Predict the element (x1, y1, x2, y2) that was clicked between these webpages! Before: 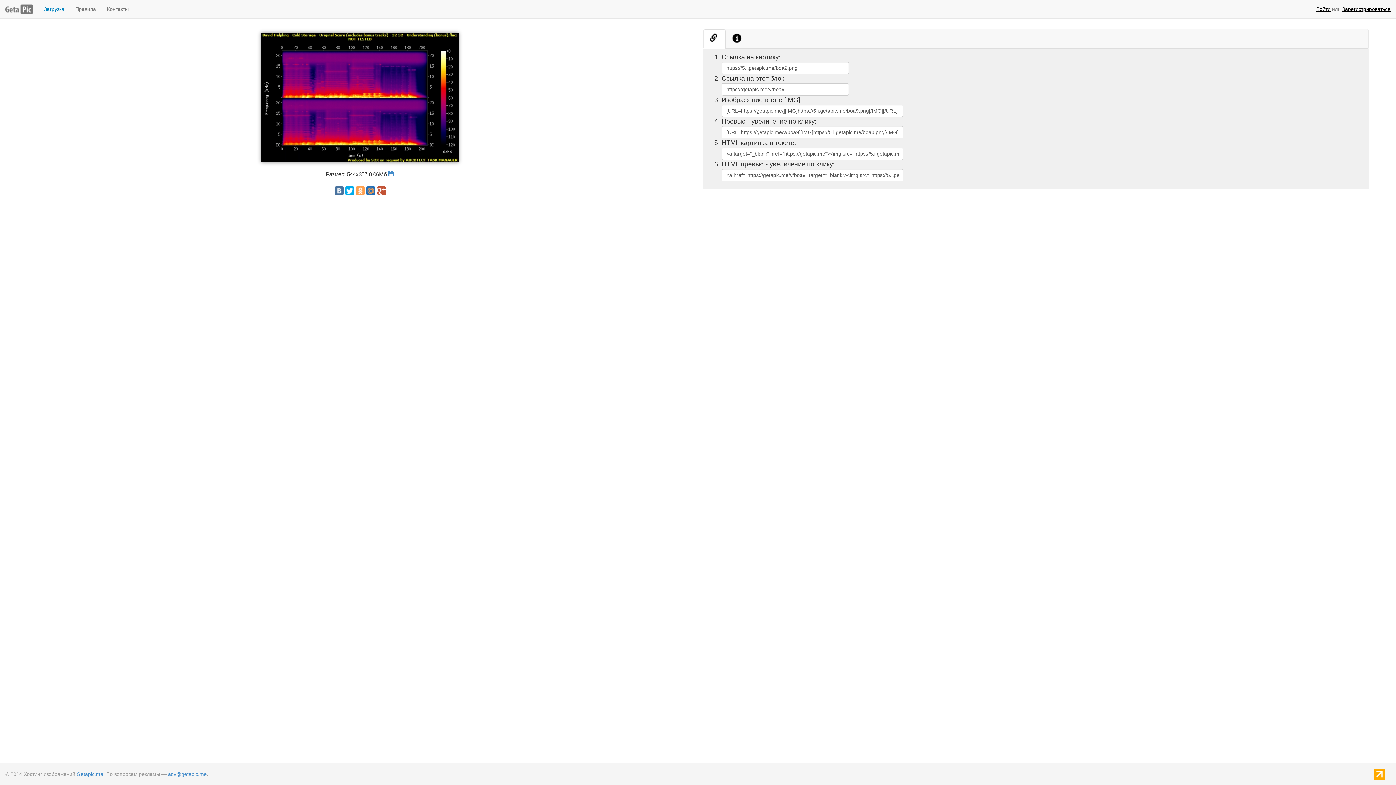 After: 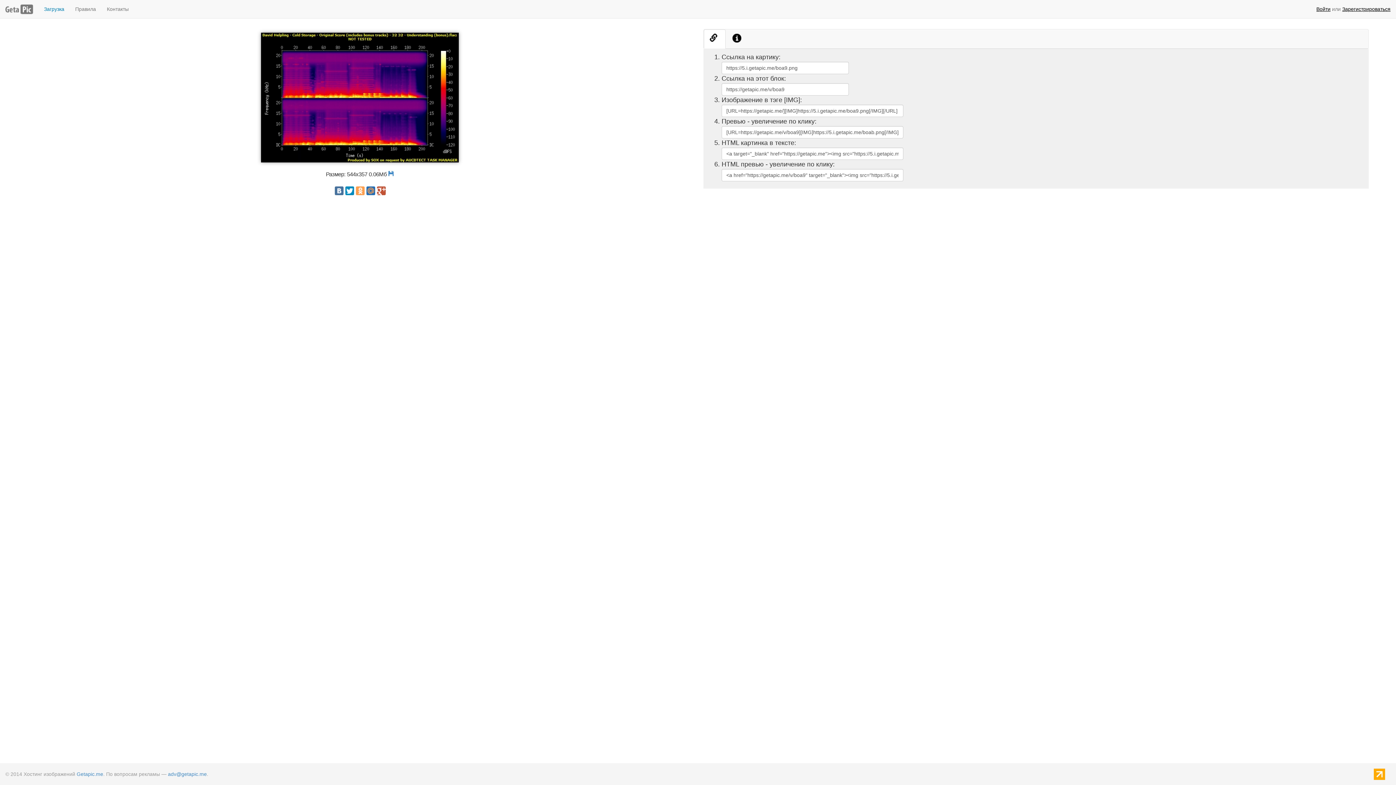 Action: bbox: (345, 186, 354, 195)